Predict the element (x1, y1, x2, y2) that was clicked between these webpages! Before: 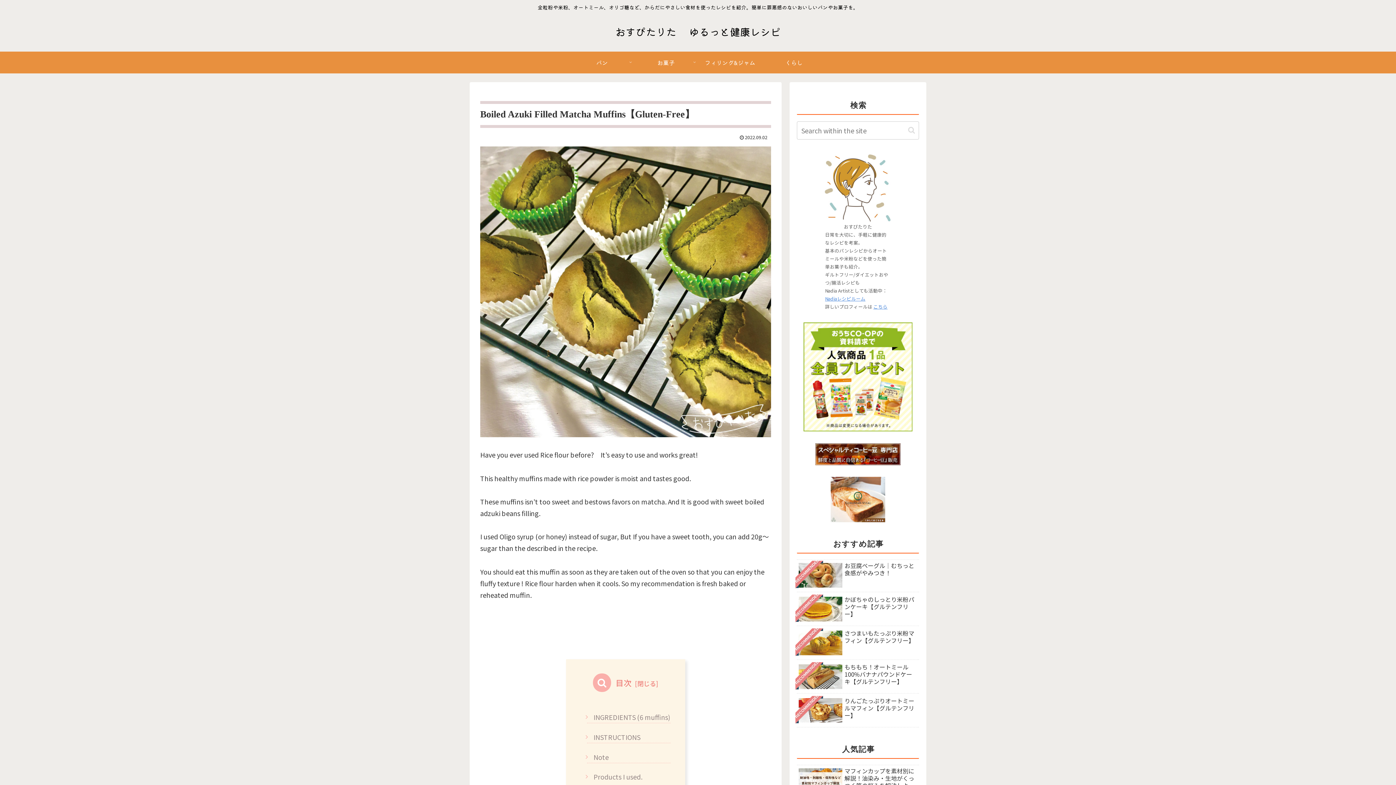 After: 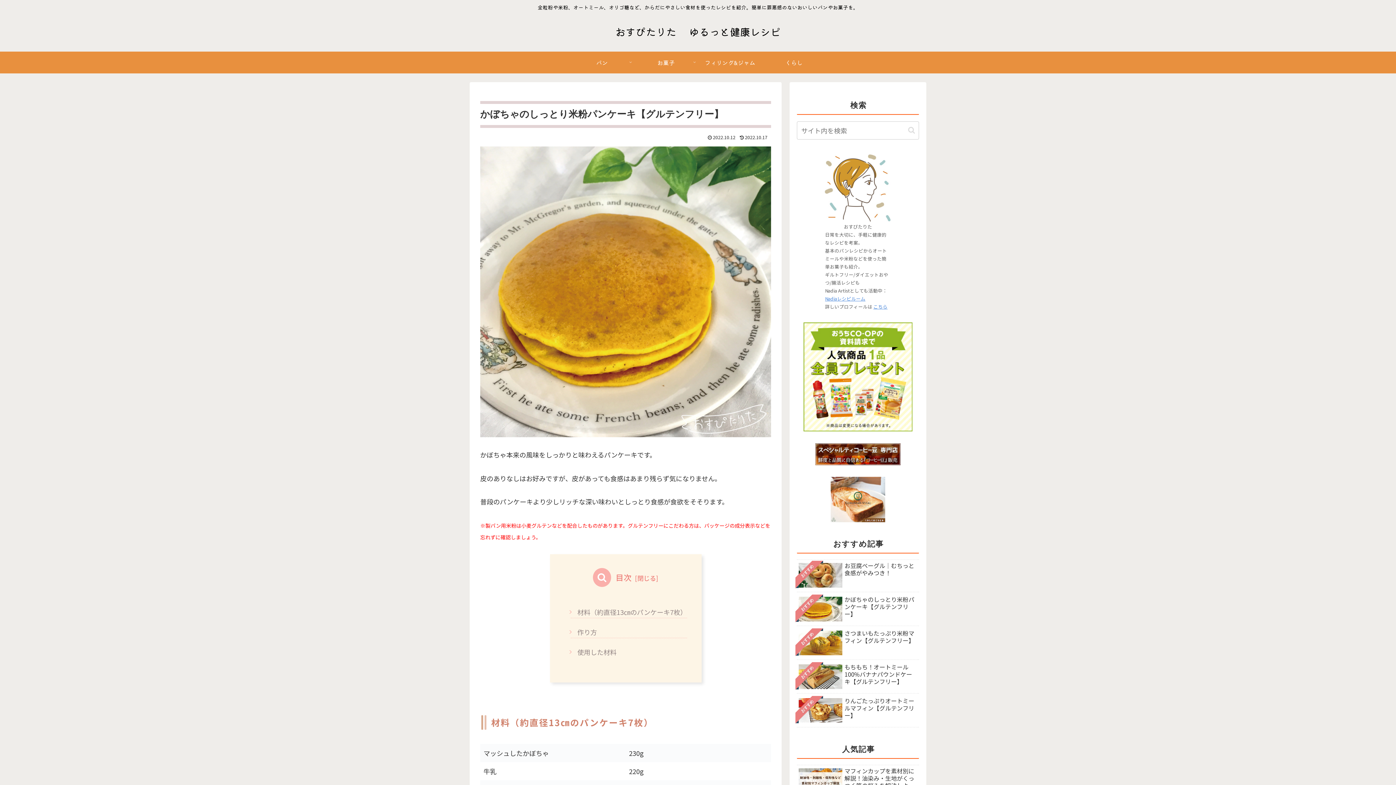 Action: label: RECOMMENDED
かぼちゃのしっとり米粉パンケーキ【グルテンフリー】 bbox: (797, 594, 919, 626)